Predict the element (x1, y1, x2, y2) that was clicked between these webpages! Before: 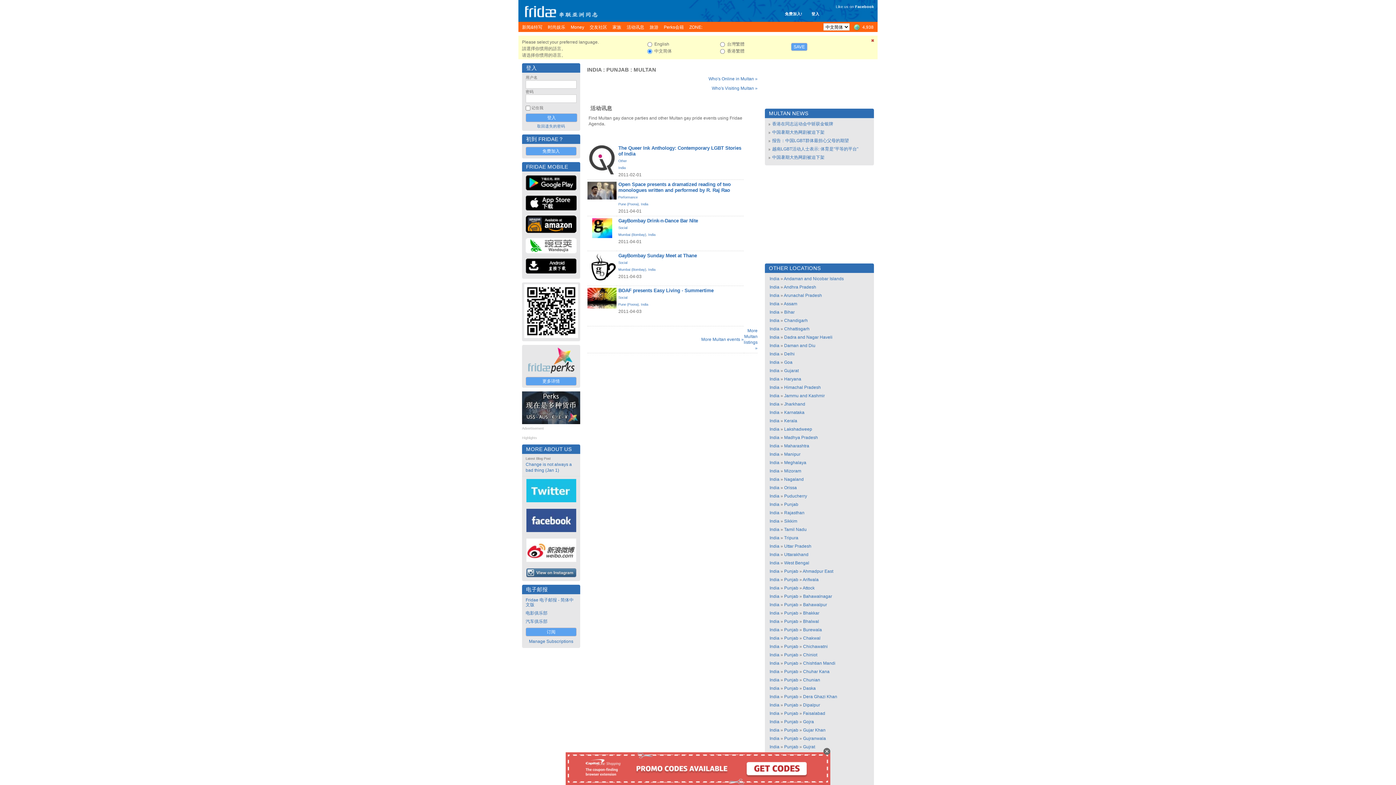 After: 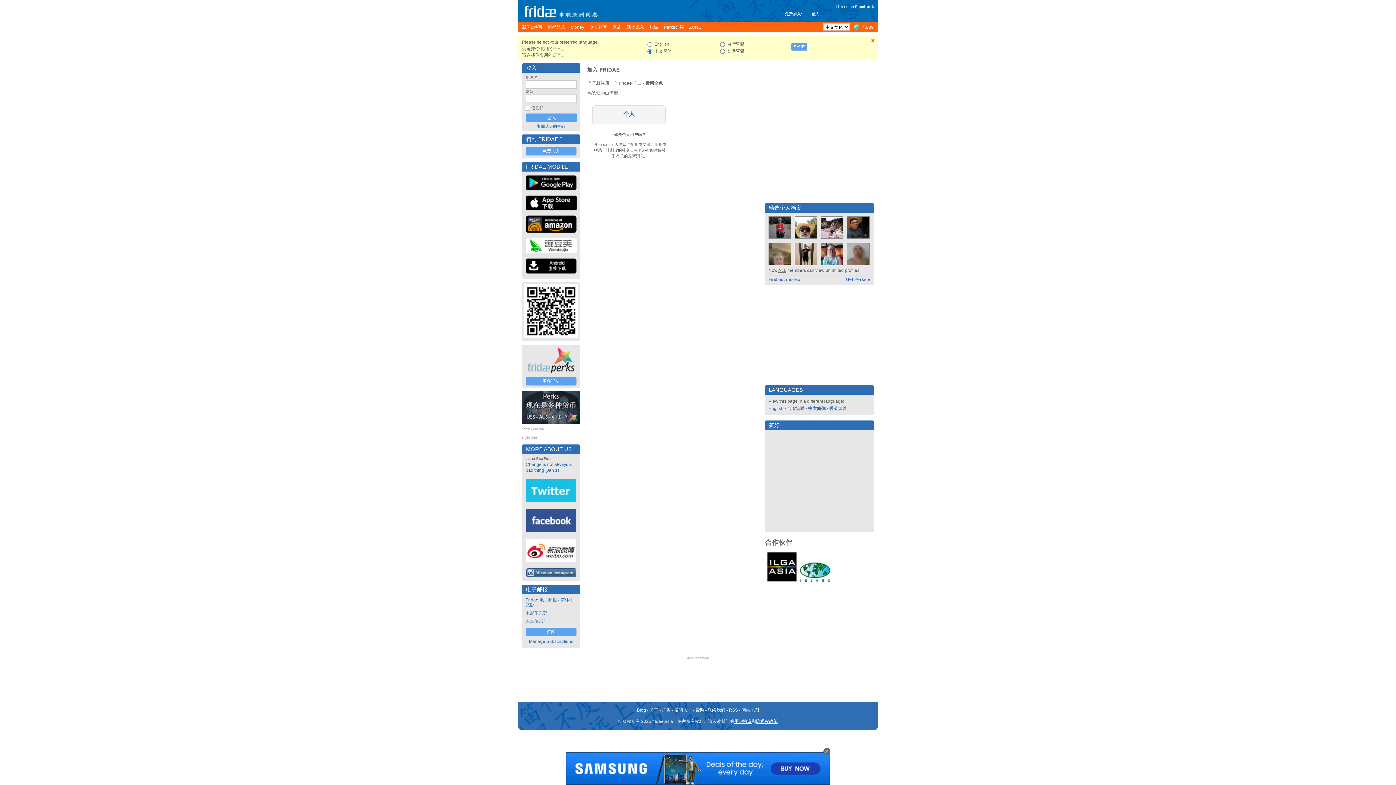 Action: bbox: (785, 11, 802, 16) label: 免费加入!